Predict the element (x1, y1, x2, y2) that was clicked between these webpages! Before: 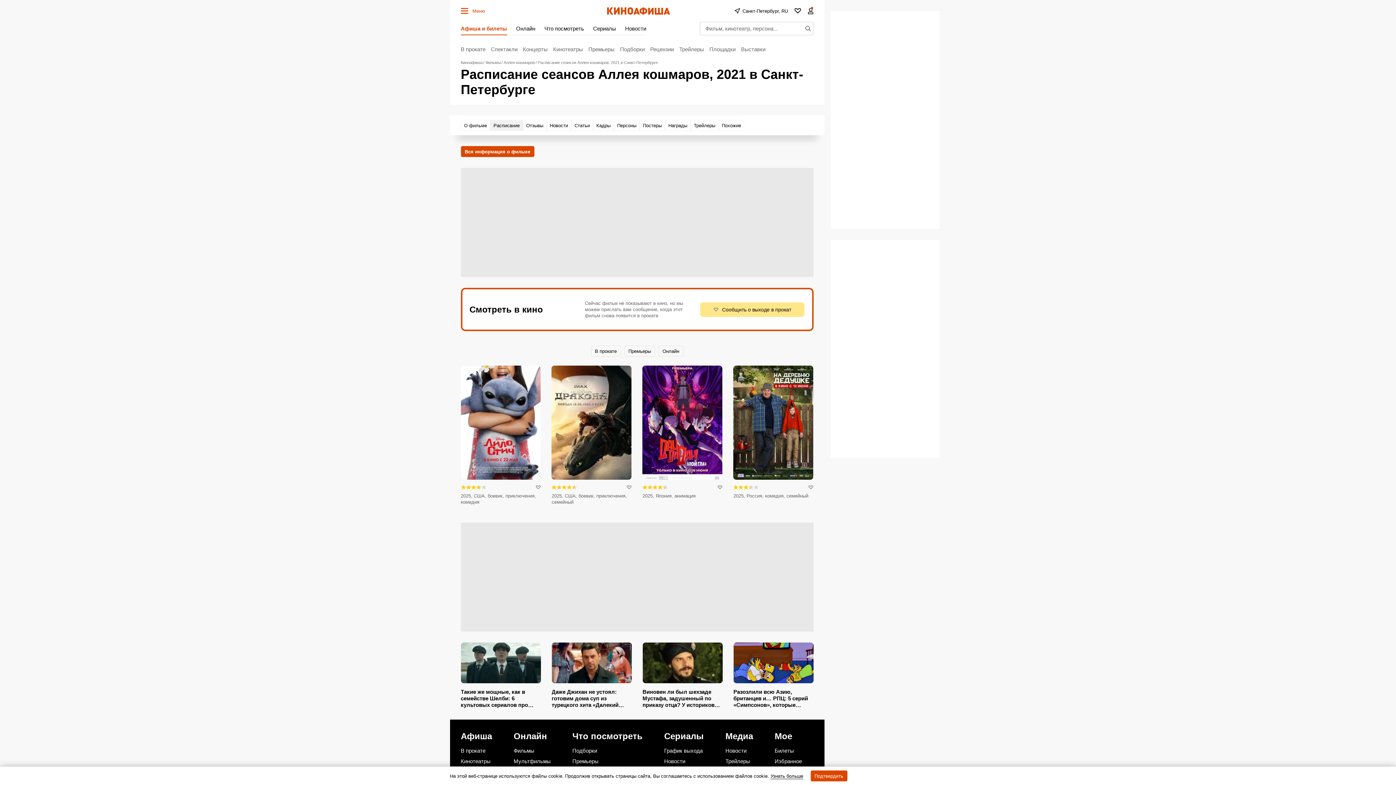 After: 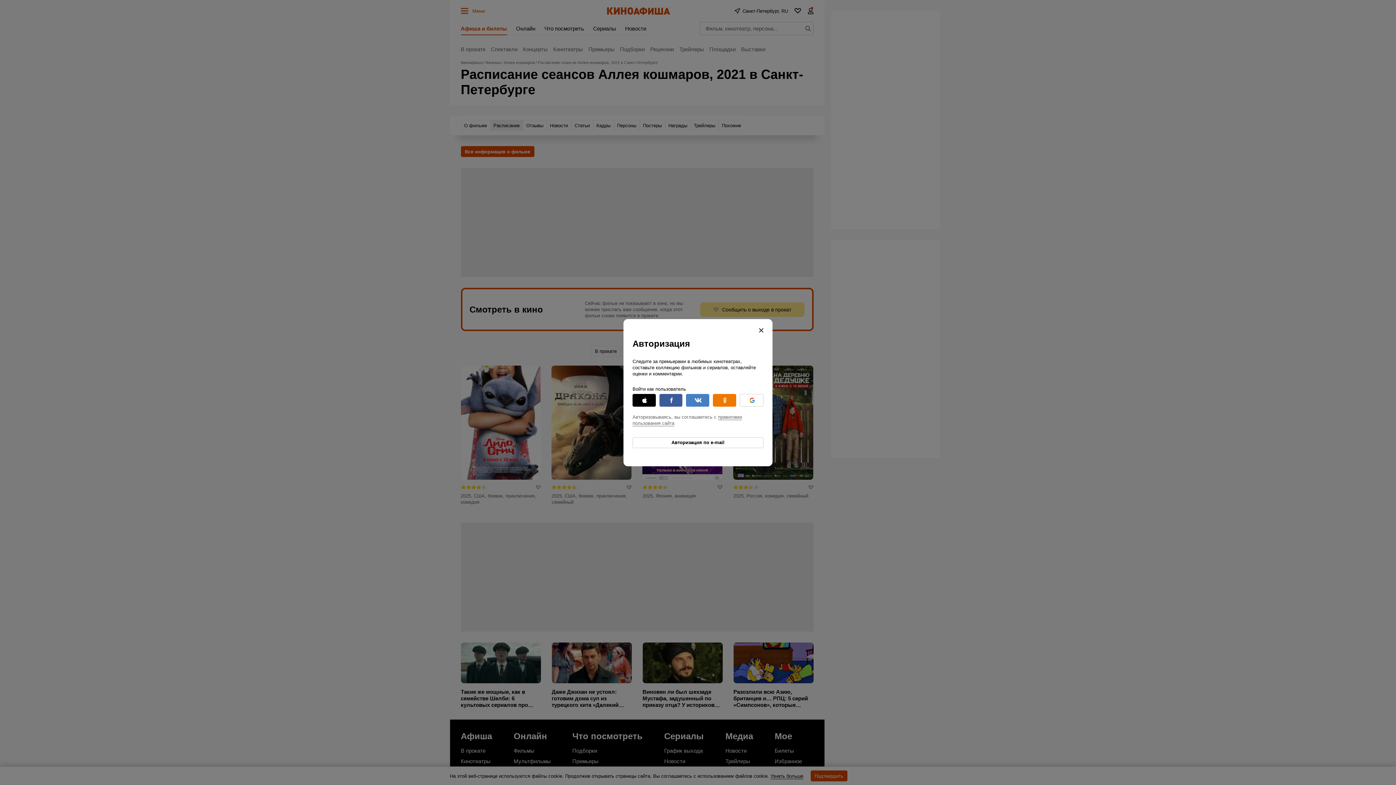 Action: bbox: (627, 485, 631, 489)